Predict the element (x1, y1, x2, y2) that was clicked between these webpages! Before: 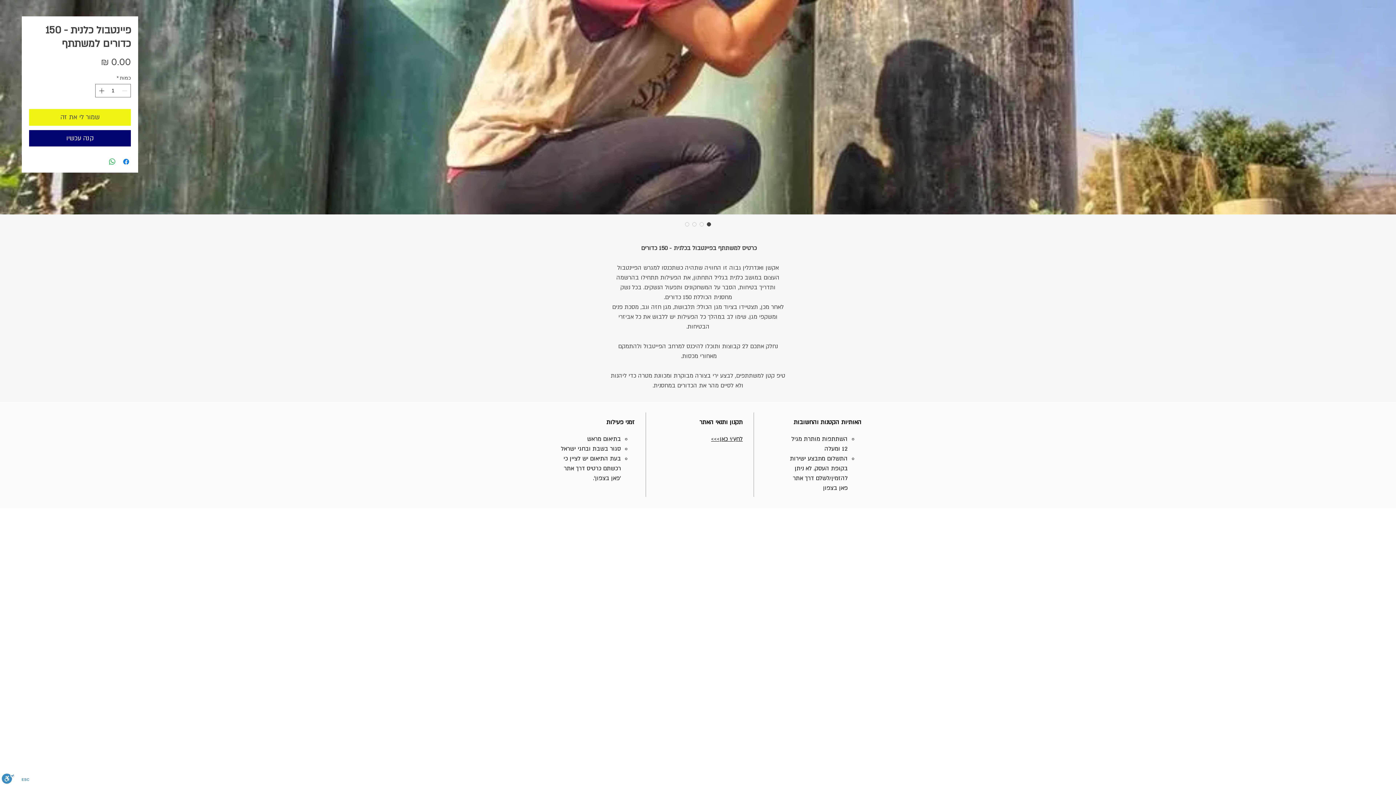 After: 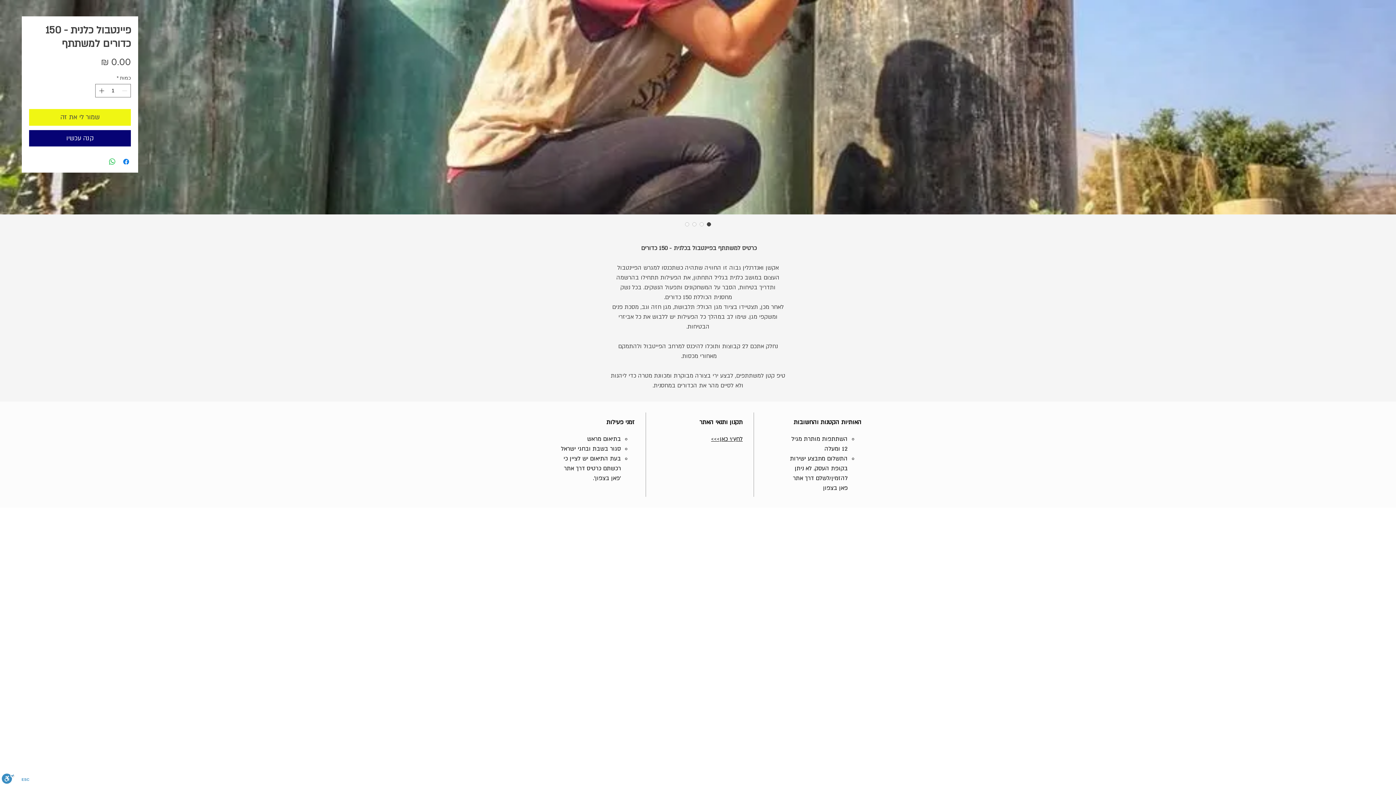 Action: bbox: (711, 435, 742, 443) label: לחץ/י כאן>>>